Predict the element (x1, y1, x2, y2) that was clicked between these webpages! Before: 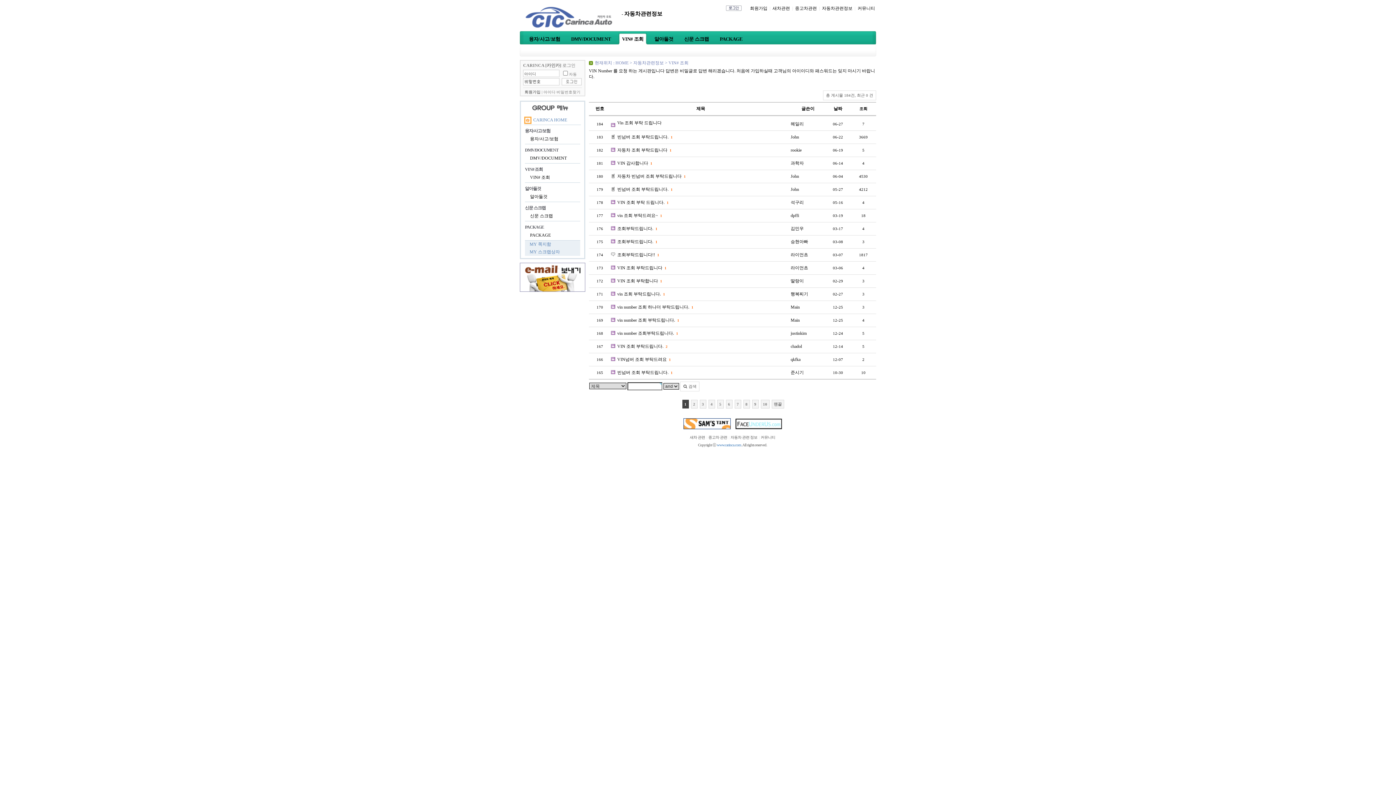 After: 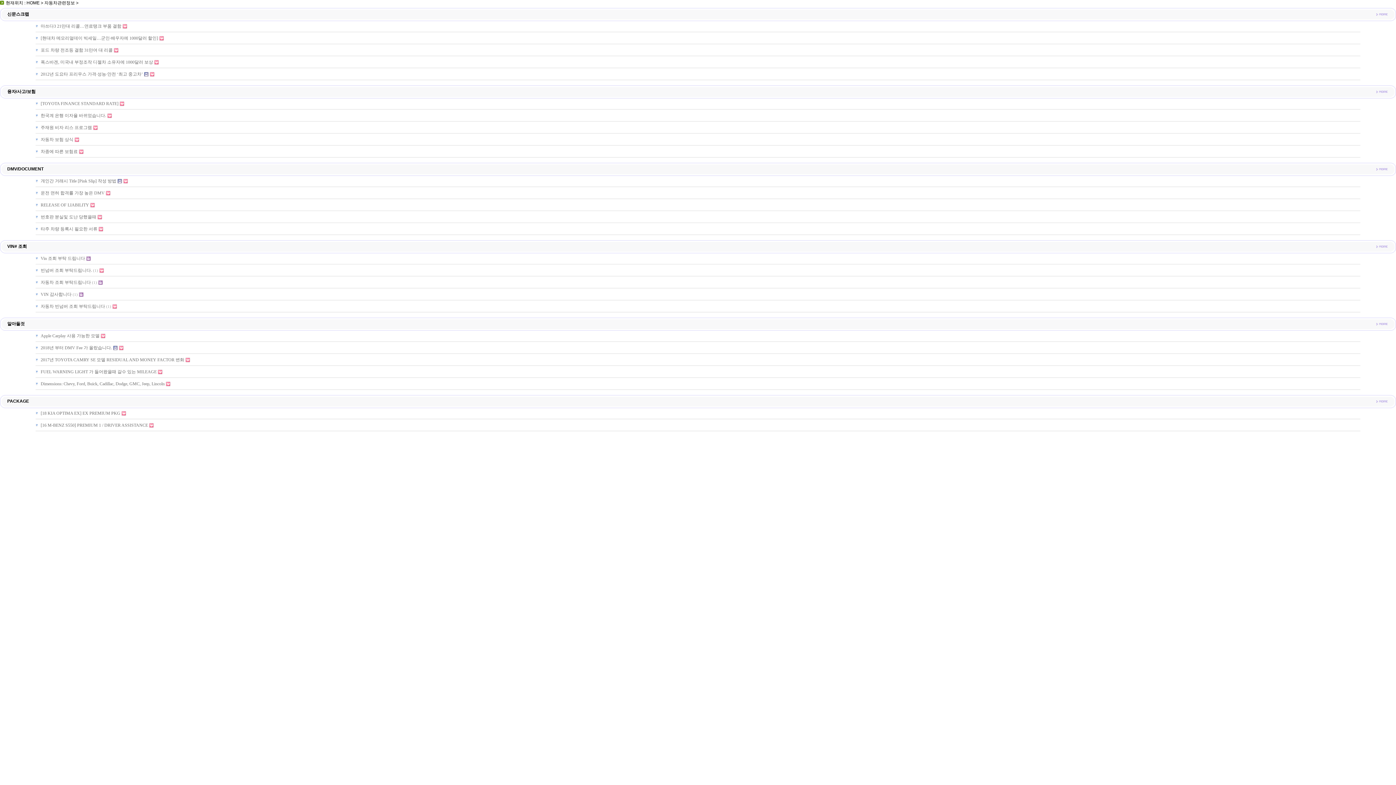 Action: label: 자동차관련정보 bbox: (633, 60, 664, 65)